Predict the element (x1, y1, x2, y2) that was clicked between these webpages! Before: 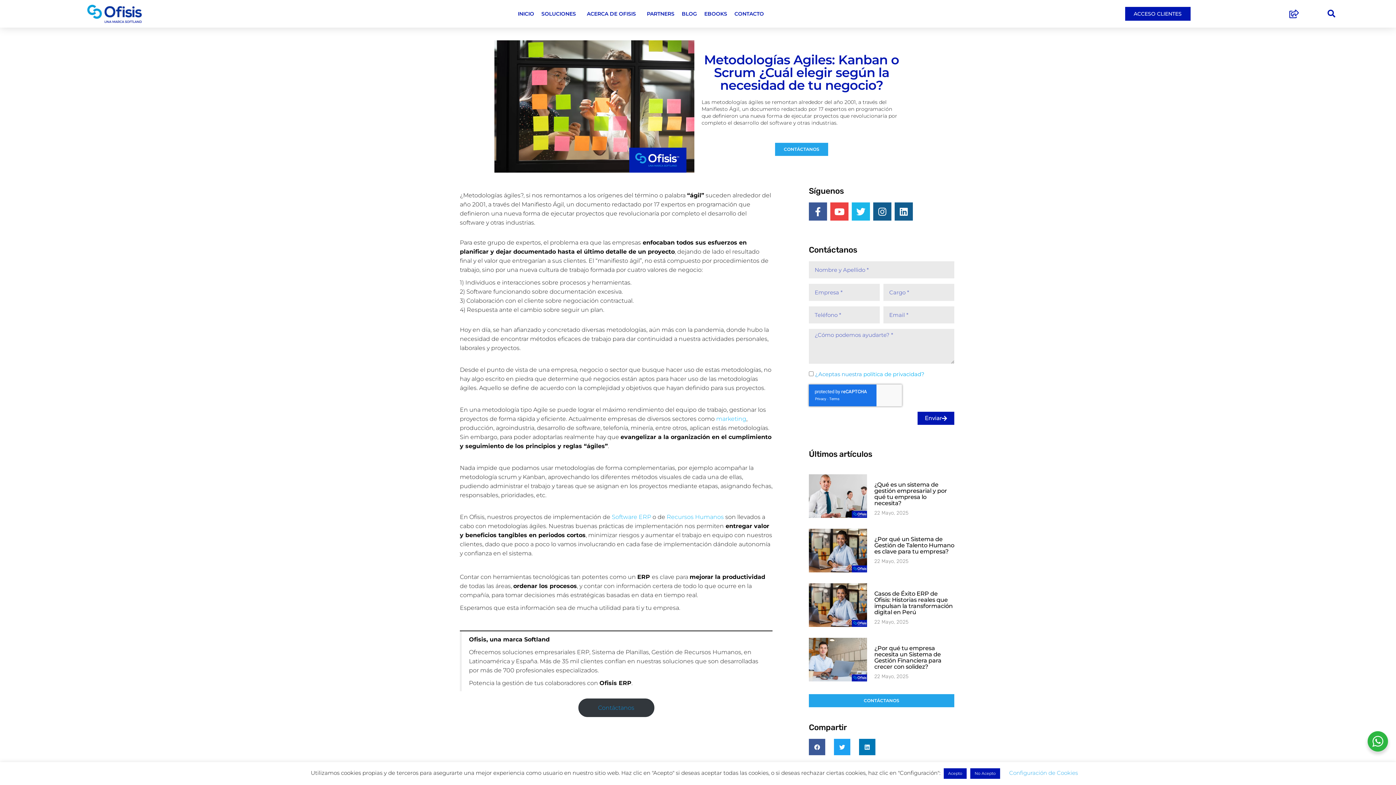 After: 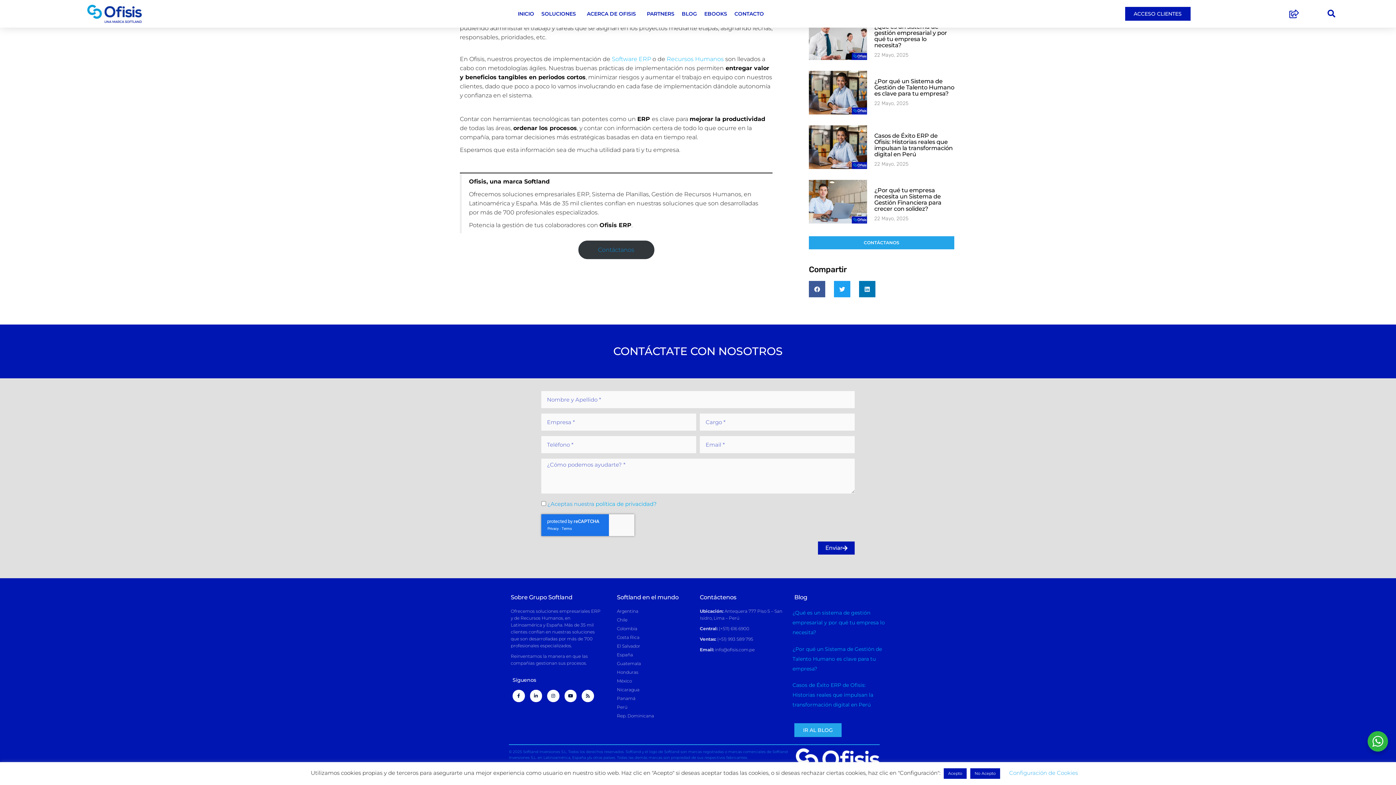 Action: bbox: (775, 142, 828, 156) label: CONTÁCTANOS